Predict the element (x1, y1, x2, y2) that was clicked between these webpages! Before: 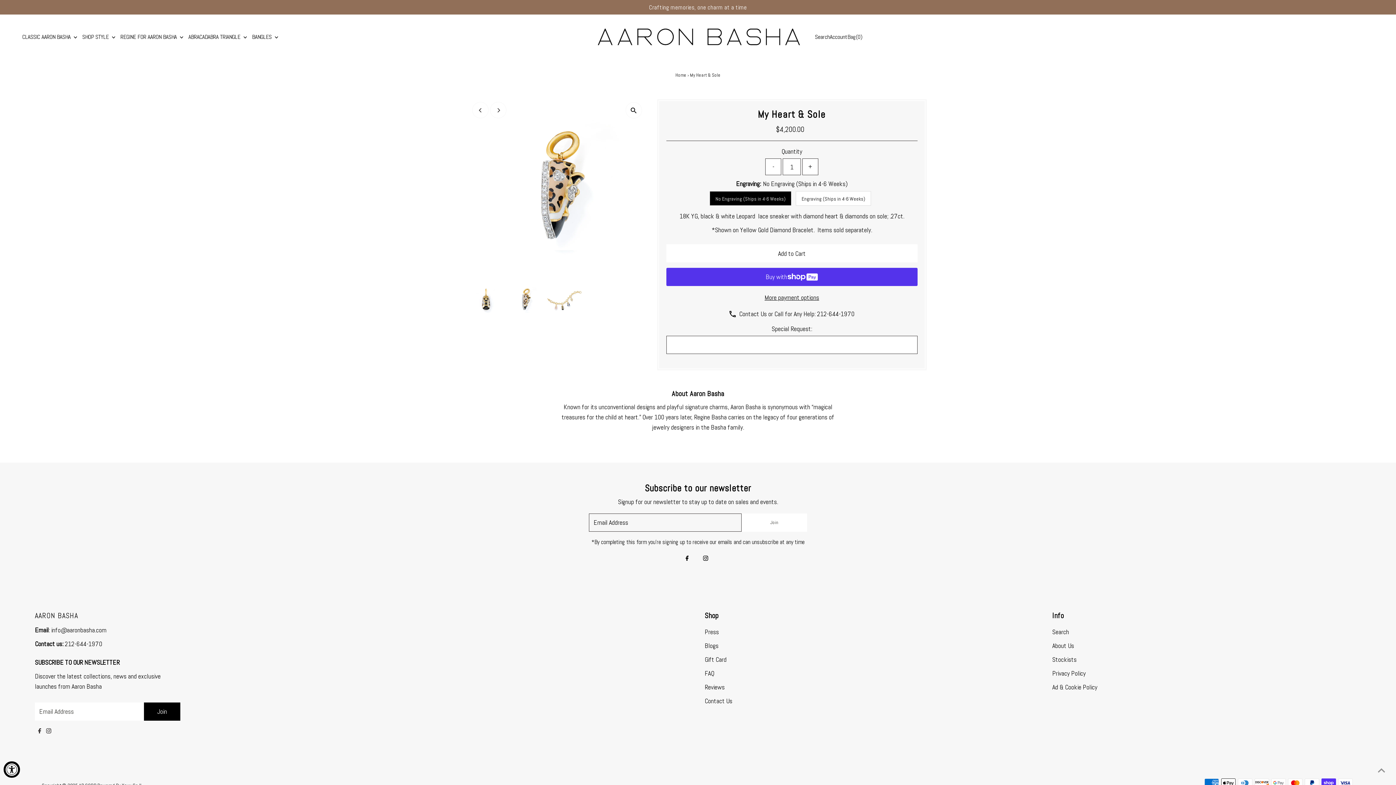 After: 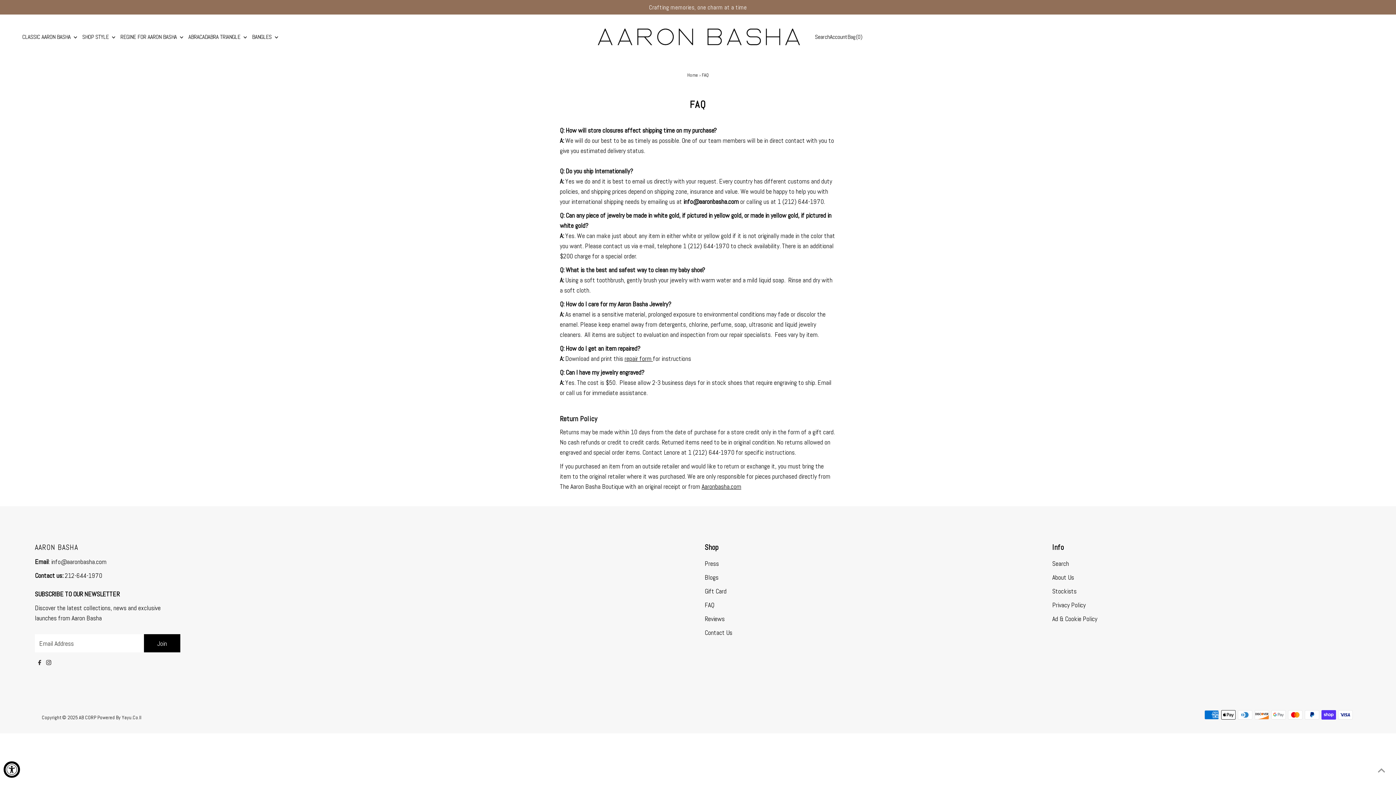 Action: bbox: (704, 669, 714, 677) label: FAQ